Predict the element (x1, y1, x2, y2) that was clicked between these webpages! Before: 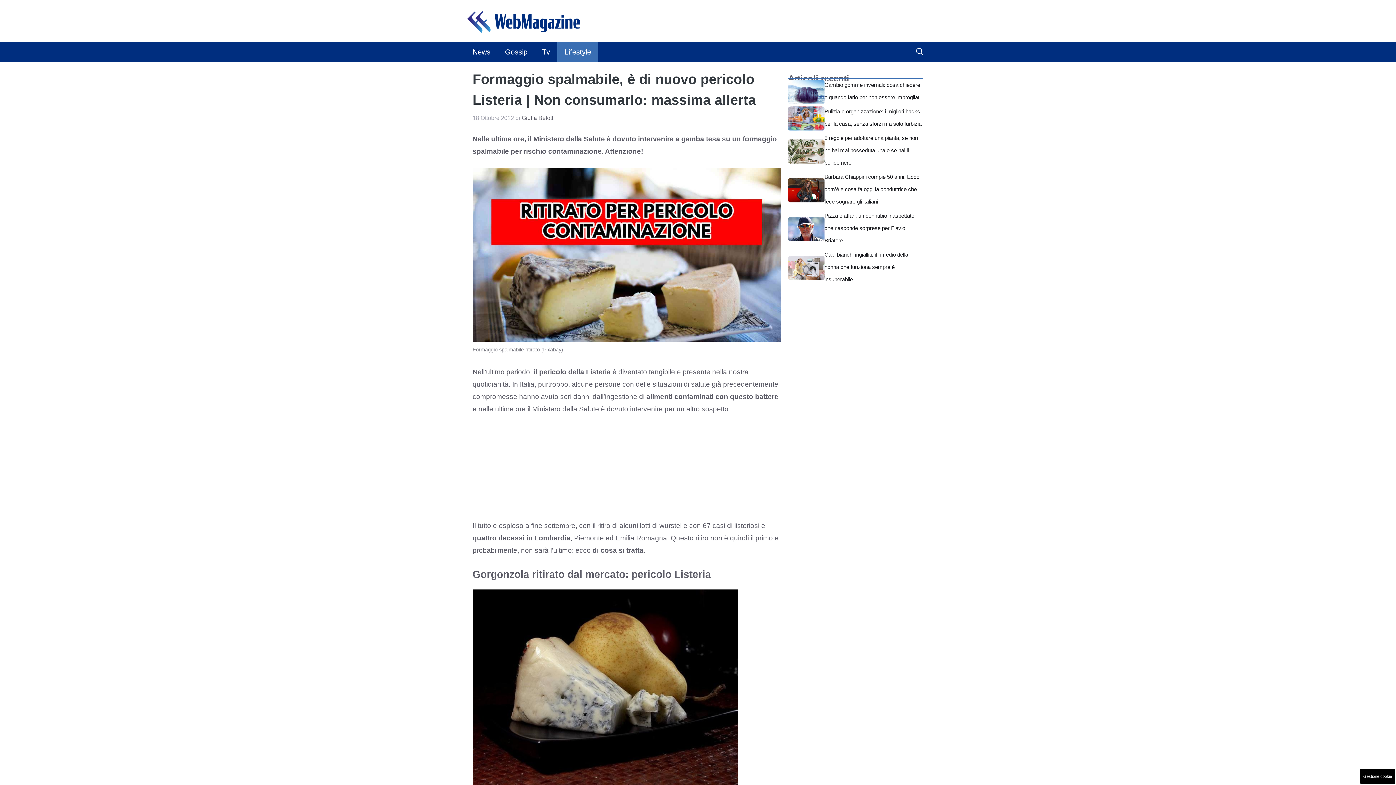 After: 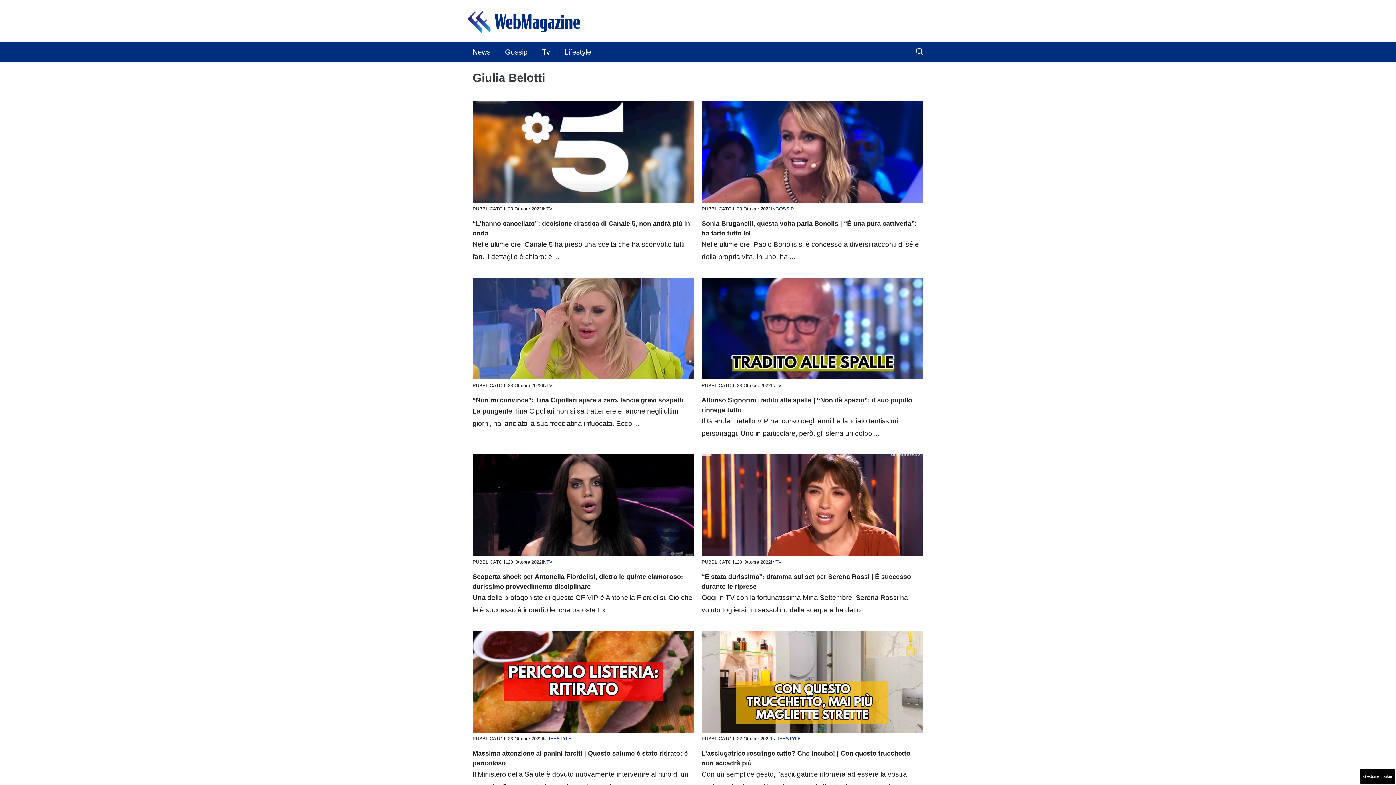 Action: bbox: (521, 114, 554, 121) label: Giulia Belotti